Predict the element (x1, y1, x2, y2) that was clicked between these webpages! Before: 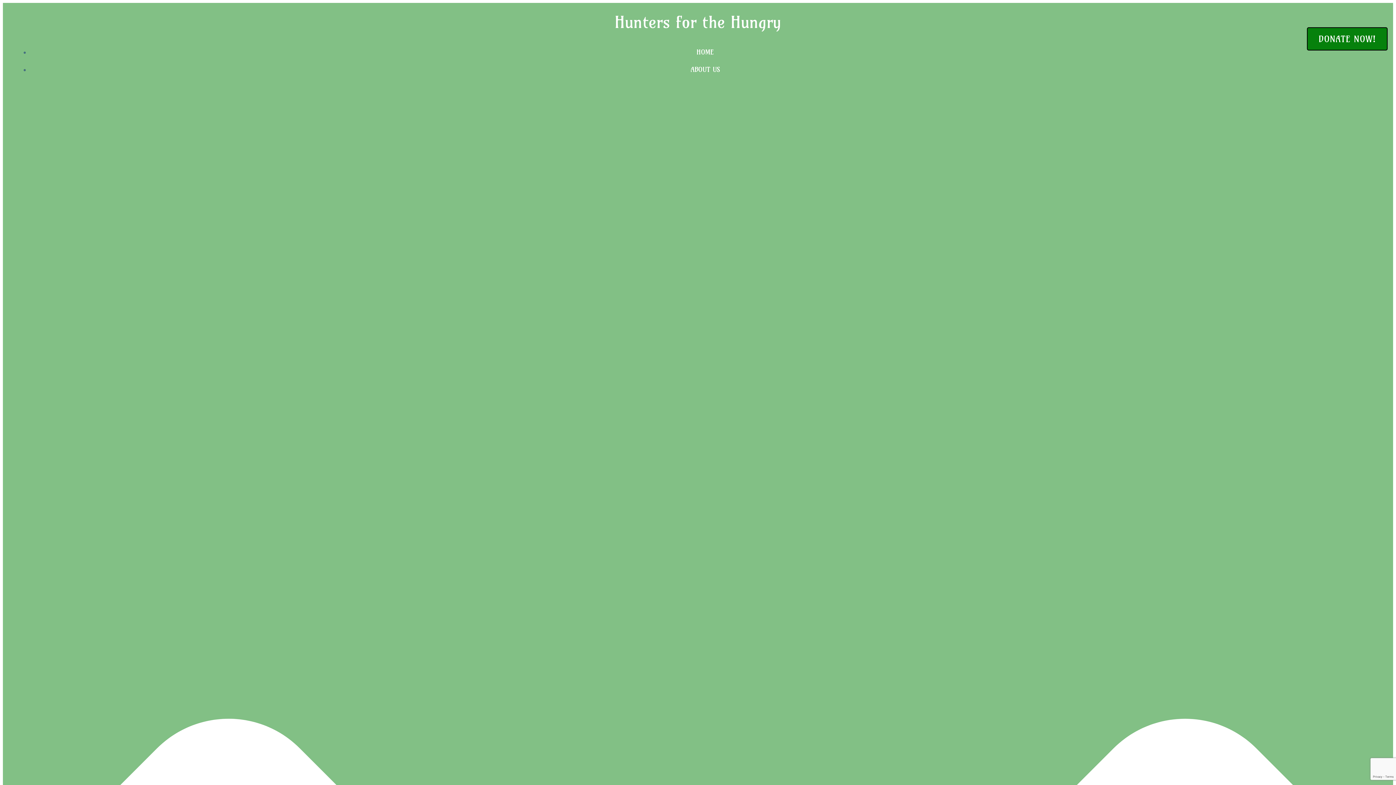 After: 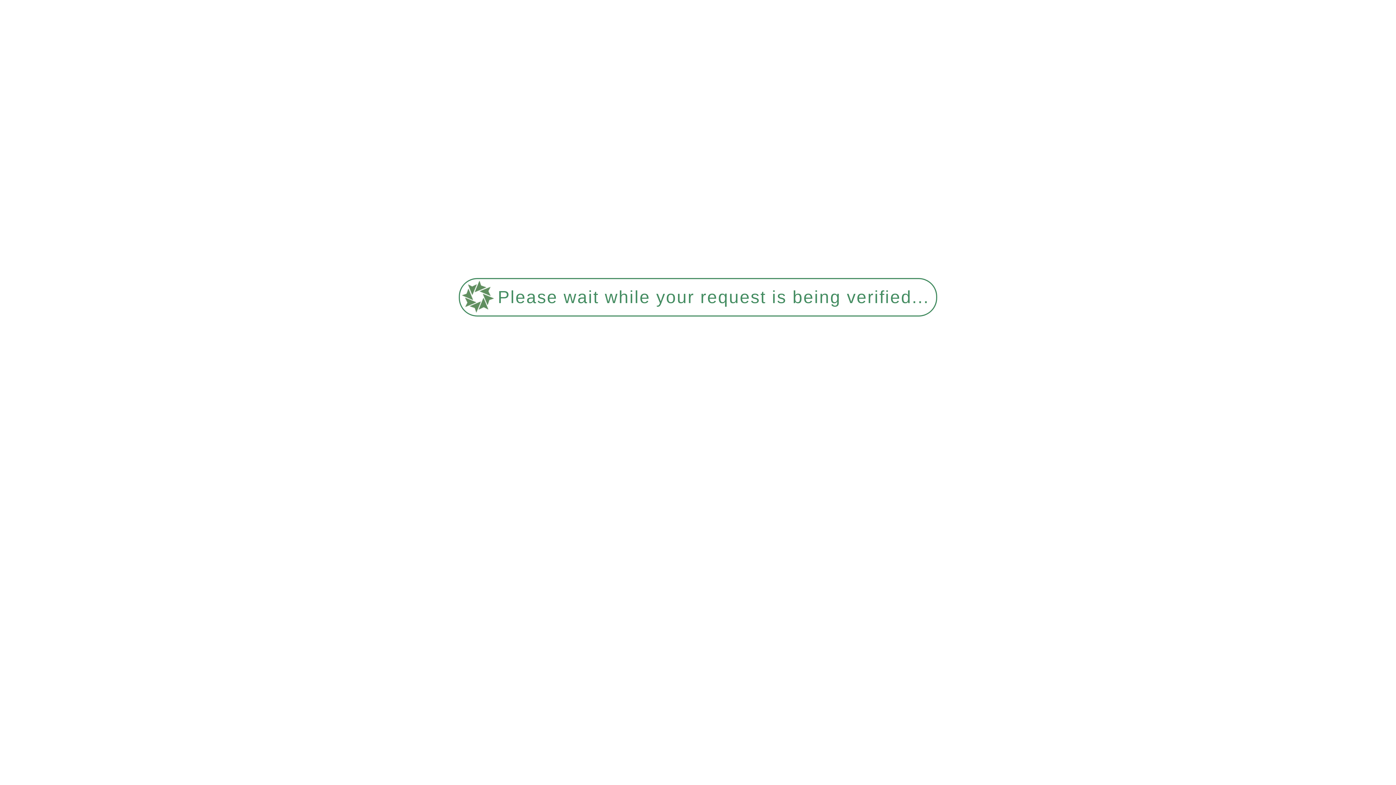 Action: label: Hunters for the Hungry bbox: (614, 12, 781, 32)